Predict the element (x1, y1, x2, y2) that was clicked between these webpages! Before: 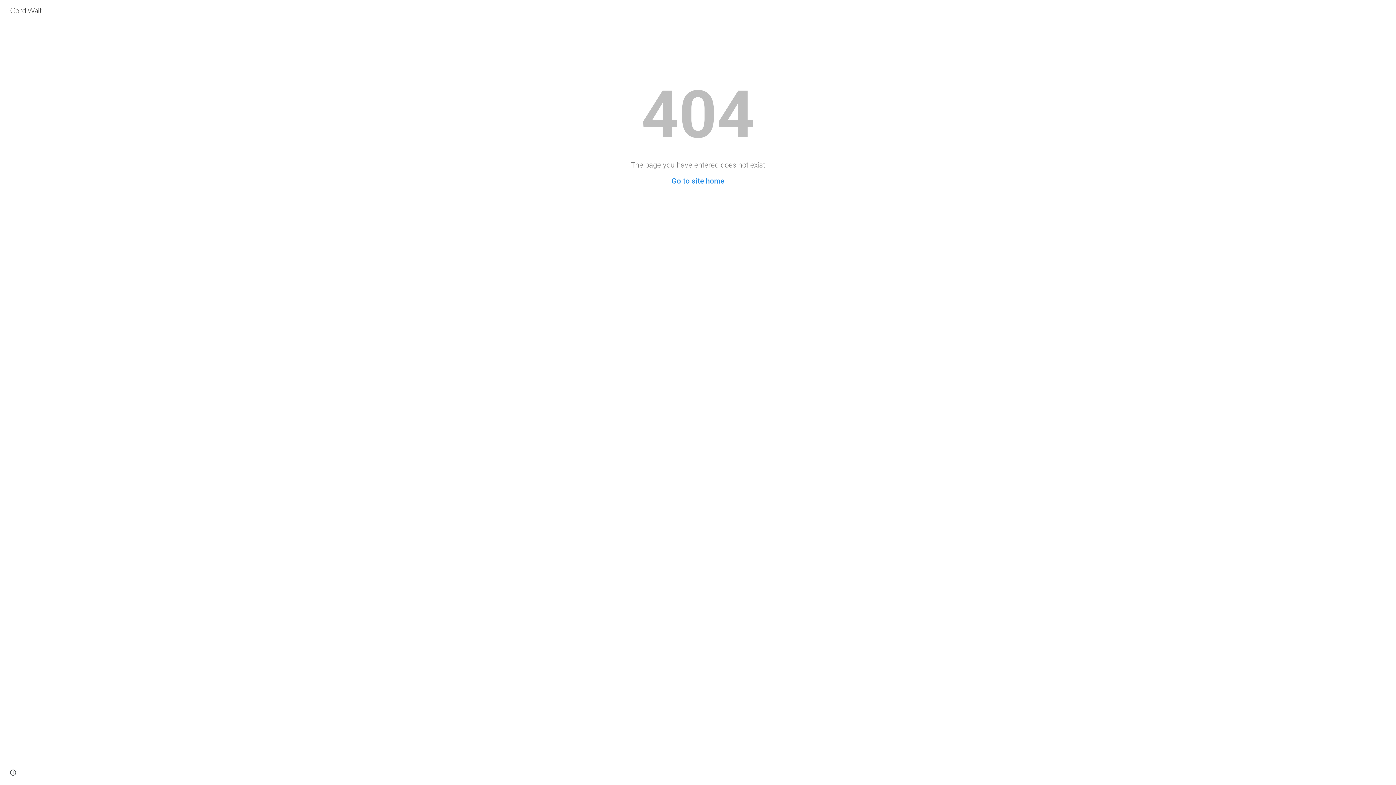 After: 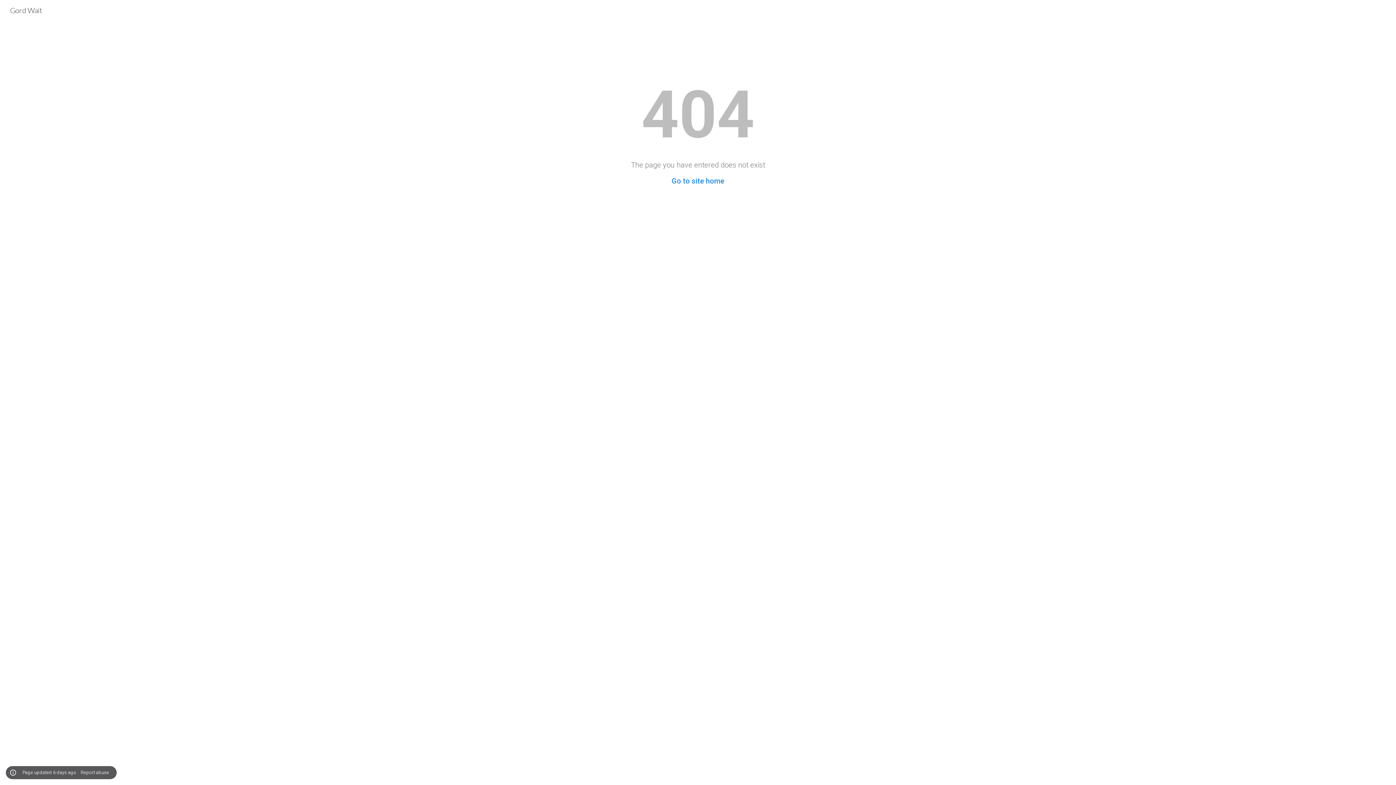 Action: bbox: (8, 768, 18, 778) label: Site actions